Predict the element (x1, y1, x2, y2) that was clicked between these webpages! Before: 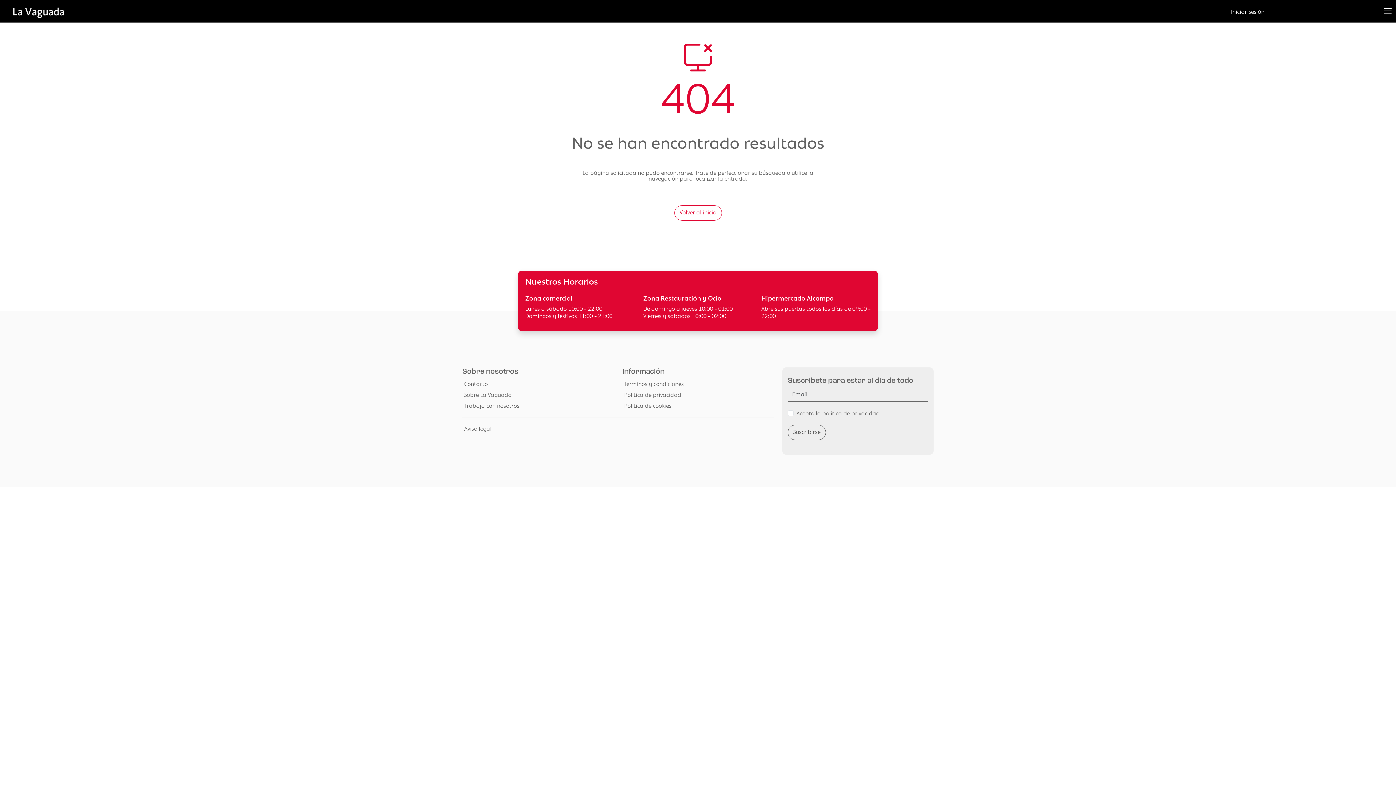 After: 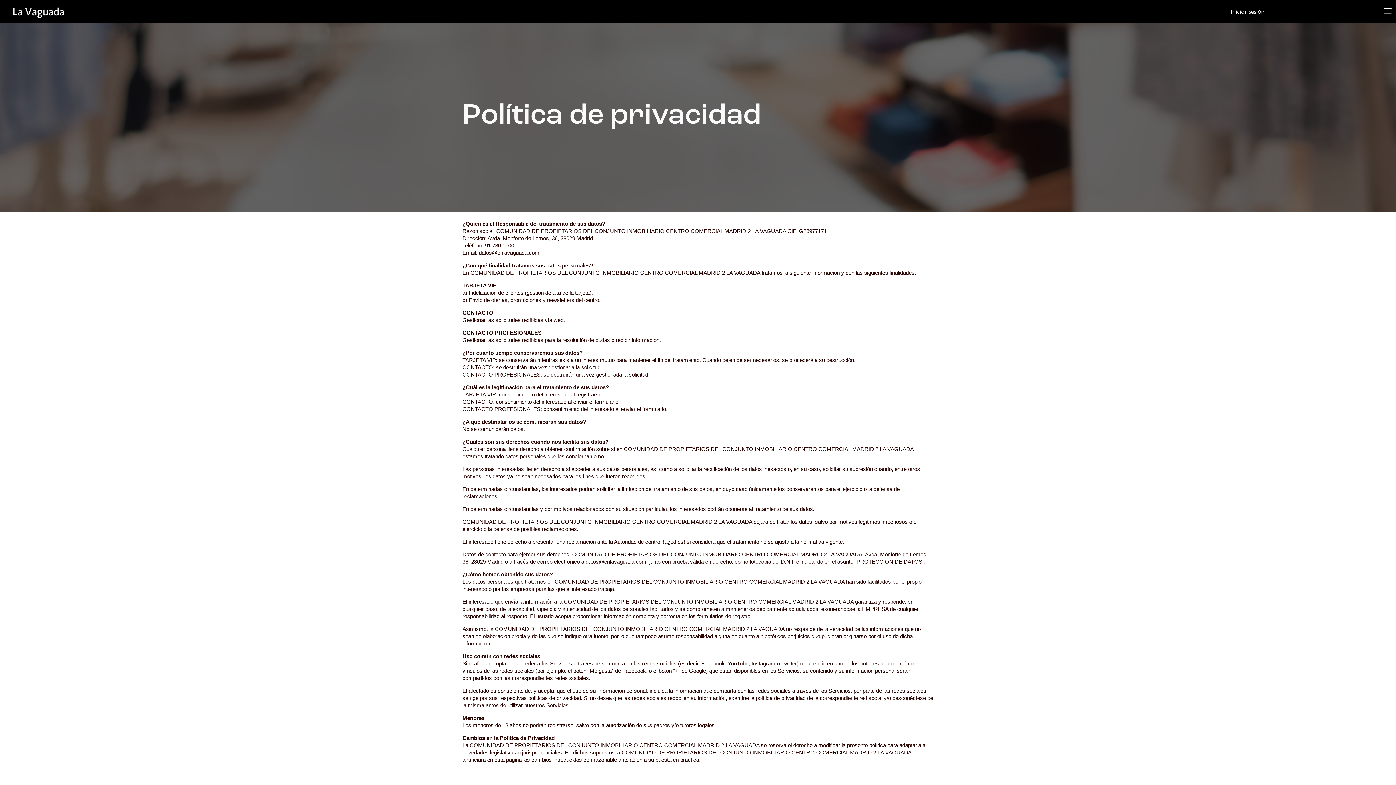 Action: label: Política de privacidad bbox: (622, 390, 773, 401)